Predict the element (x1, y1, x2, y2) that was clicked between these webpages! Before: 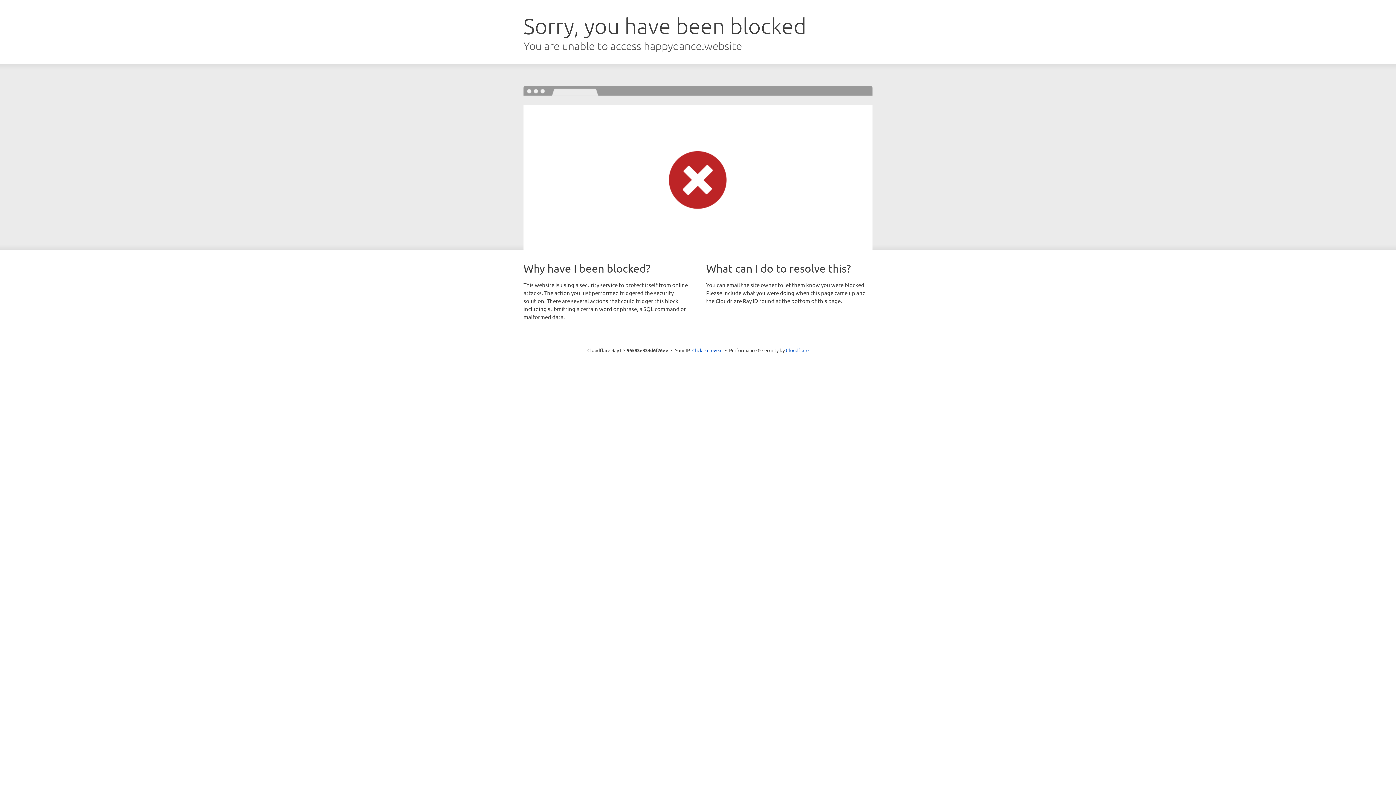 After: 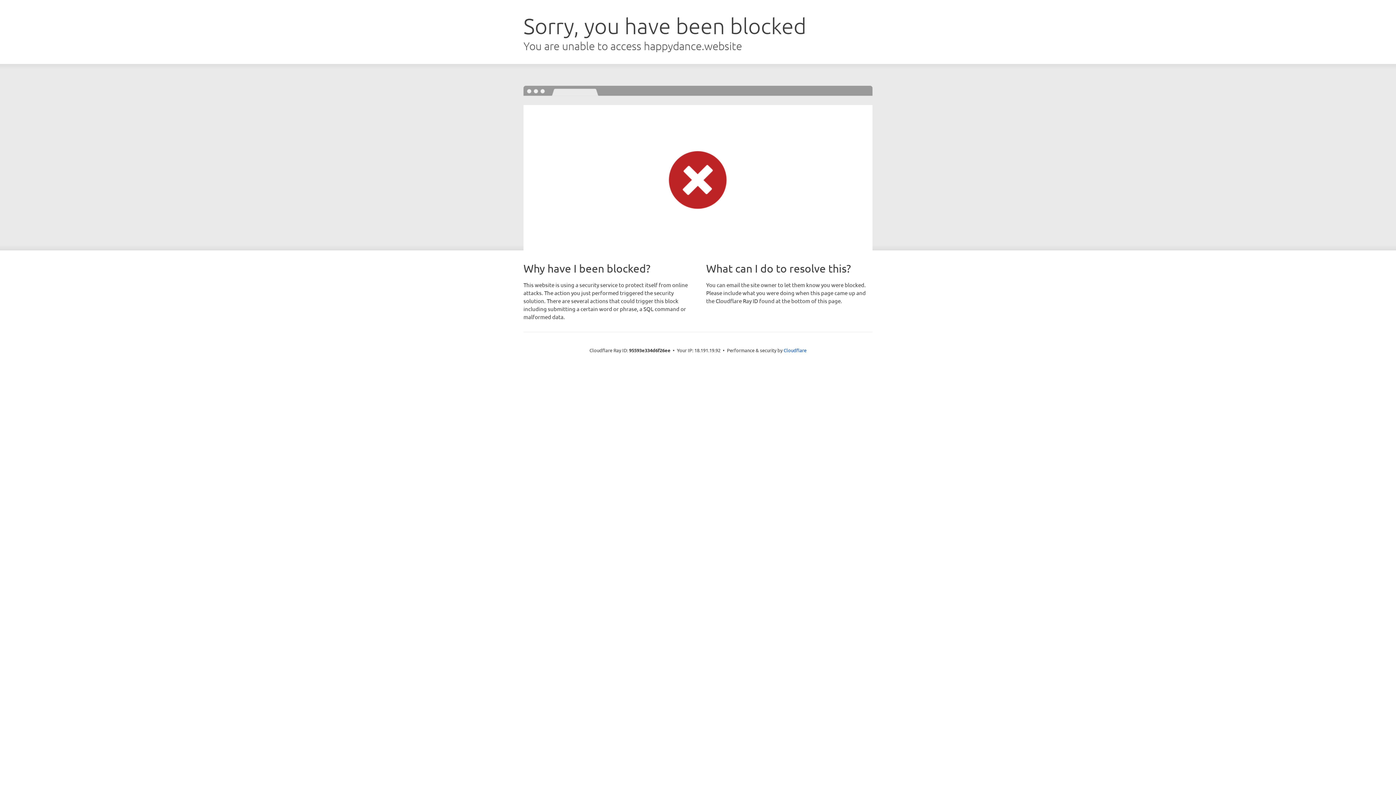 Action: bbox: (692, 346, 722, 353) label: Click to reveal